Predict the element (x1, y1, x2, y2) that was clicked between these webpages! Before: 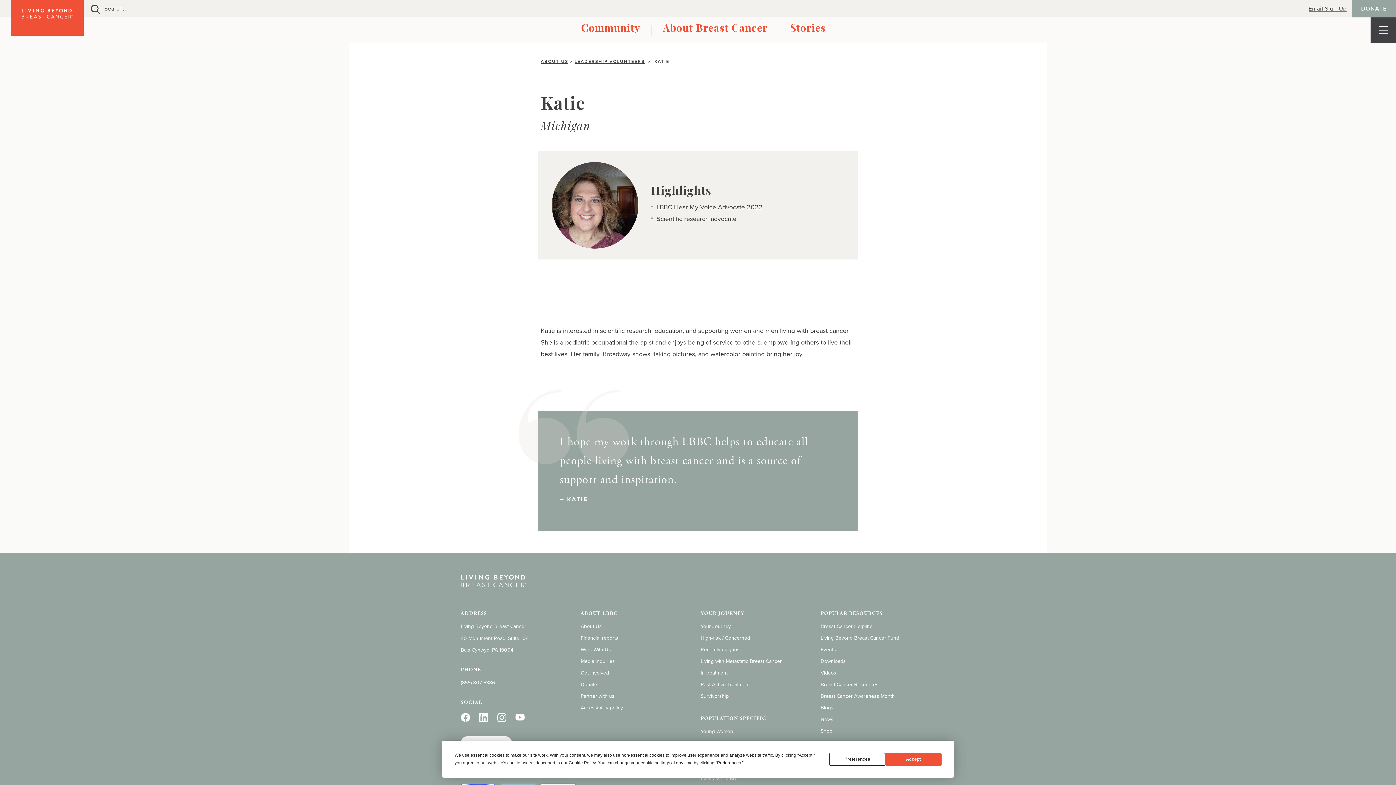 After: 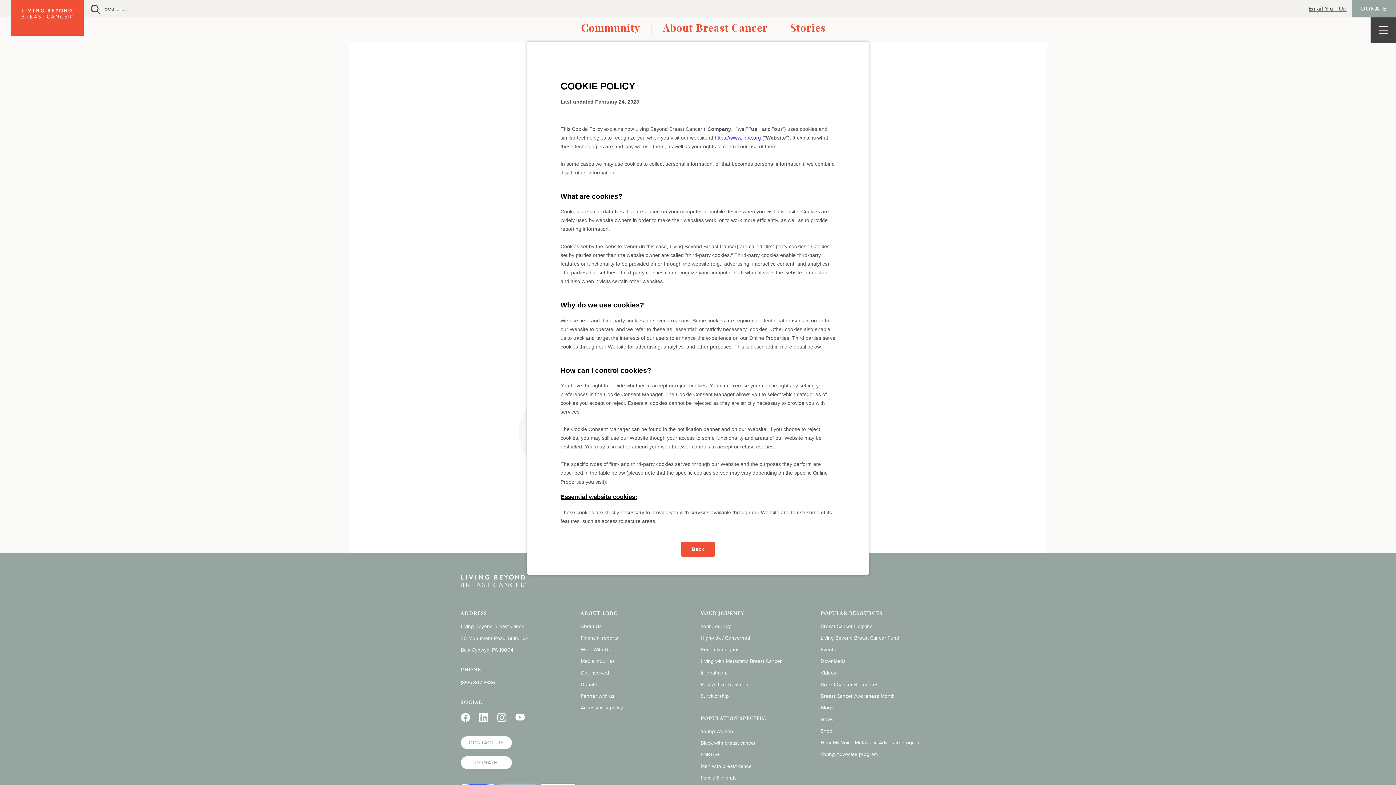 Action: label: Cookie Policy bbox: (568, 760, 595, 765)